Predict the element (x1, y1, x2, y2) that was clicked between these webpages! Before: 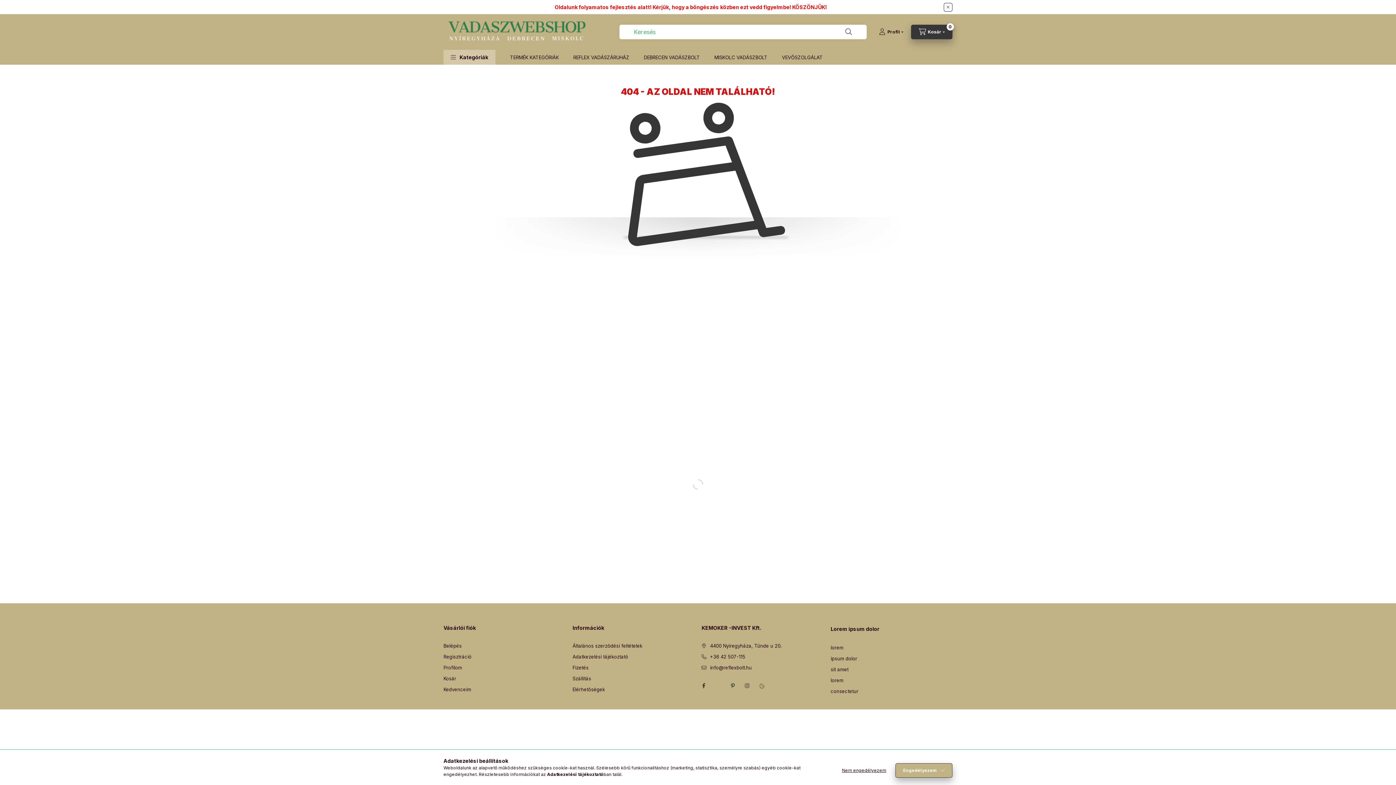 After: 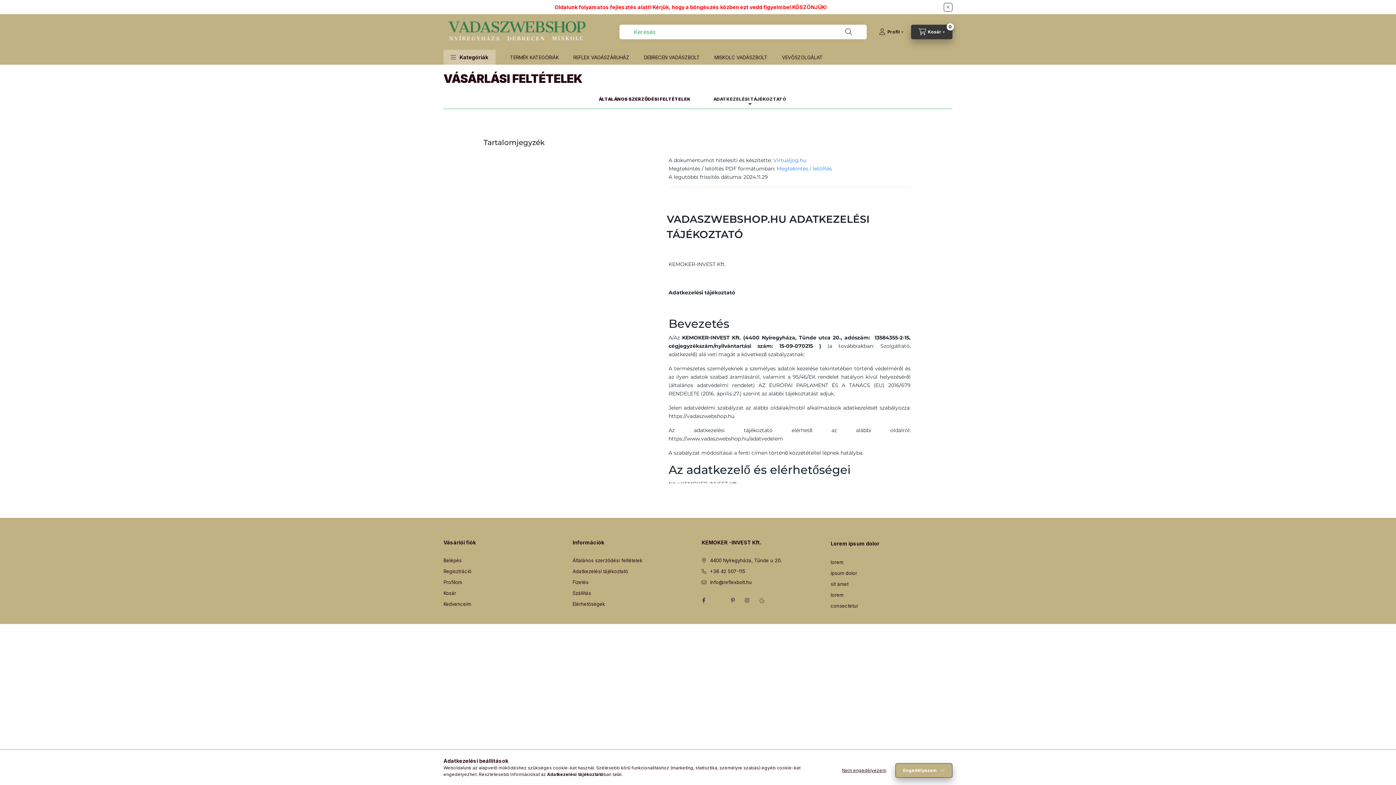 Action: label: Adatkezelési tájékoztató bbox: (572, 653, 628, 660)